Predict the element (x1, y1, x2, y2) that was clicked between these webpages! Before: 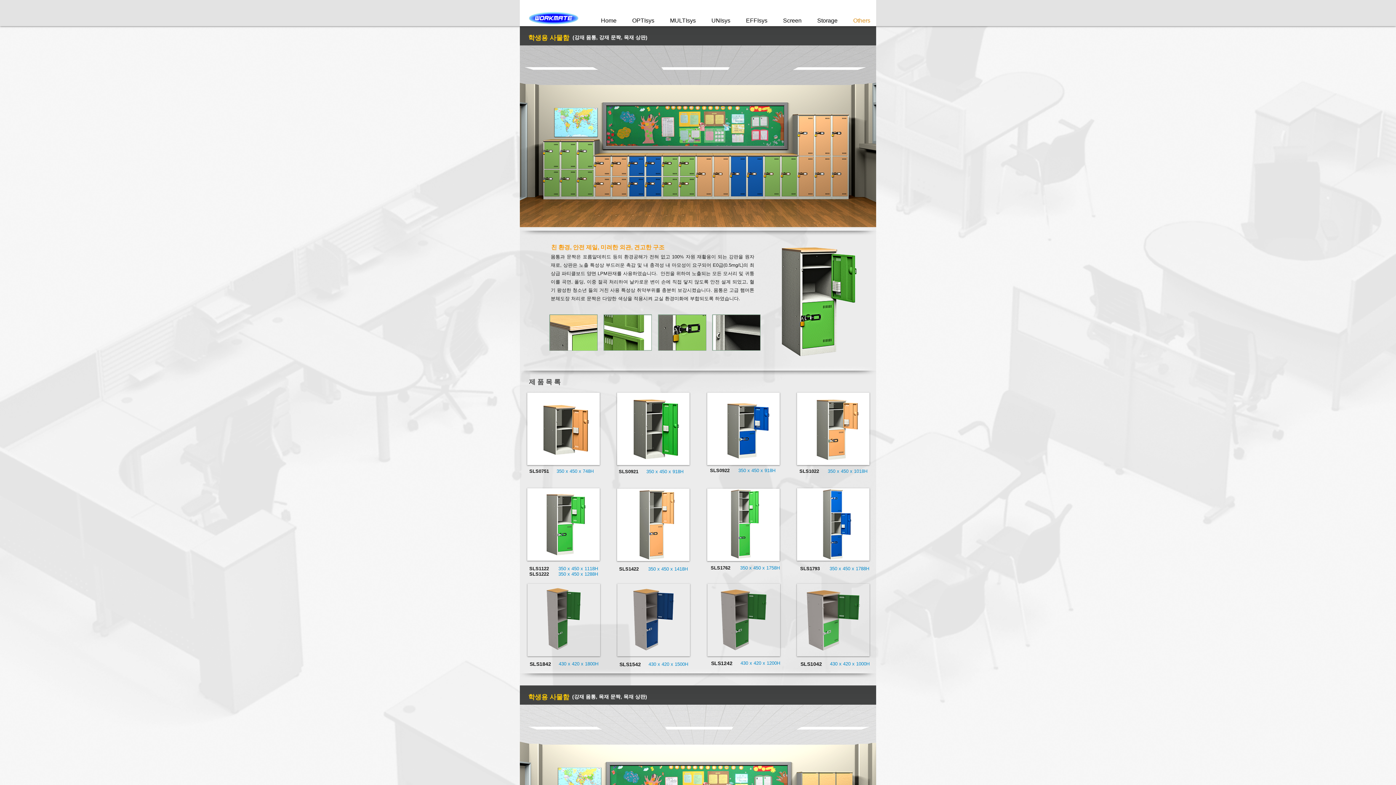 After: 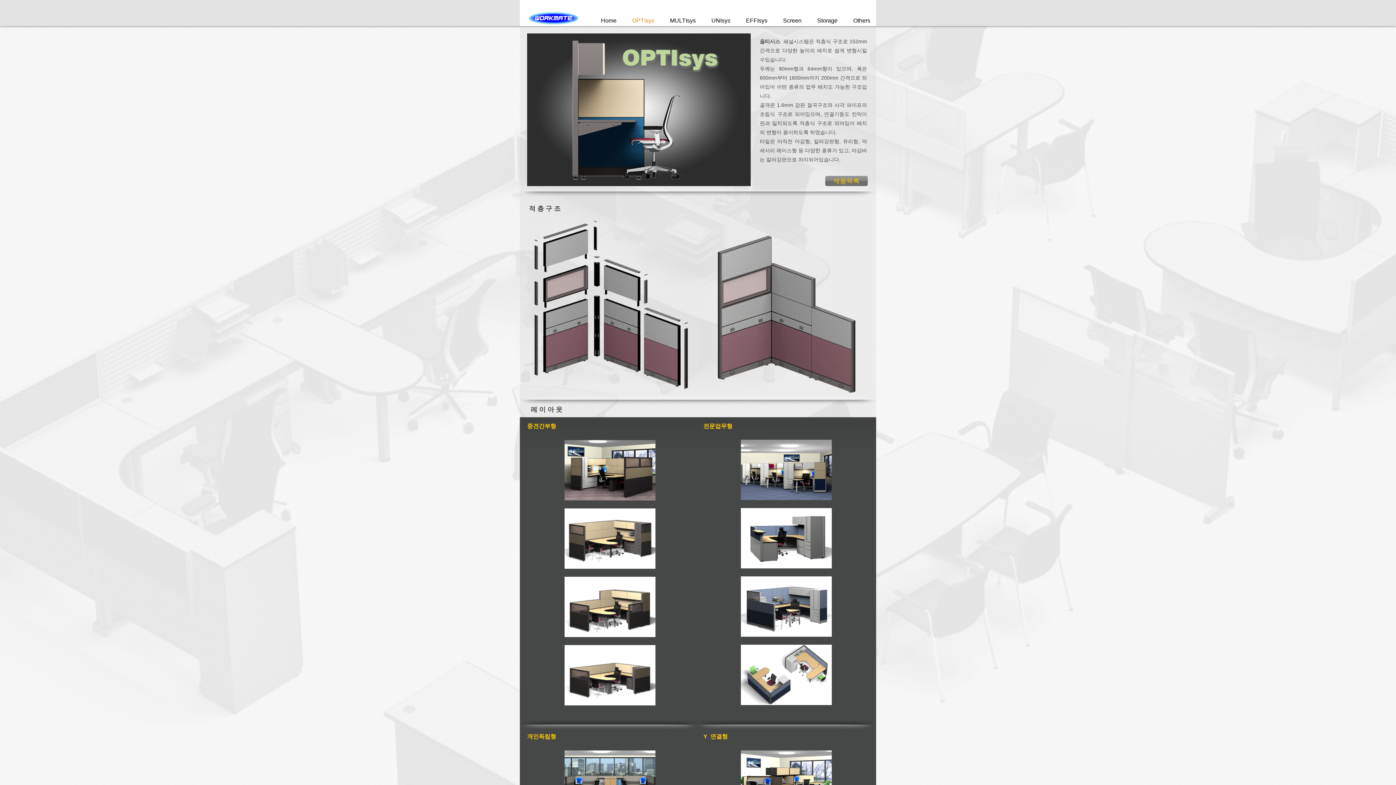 Action: bbox: (620, 15, 658, 26) label: OPTIsys